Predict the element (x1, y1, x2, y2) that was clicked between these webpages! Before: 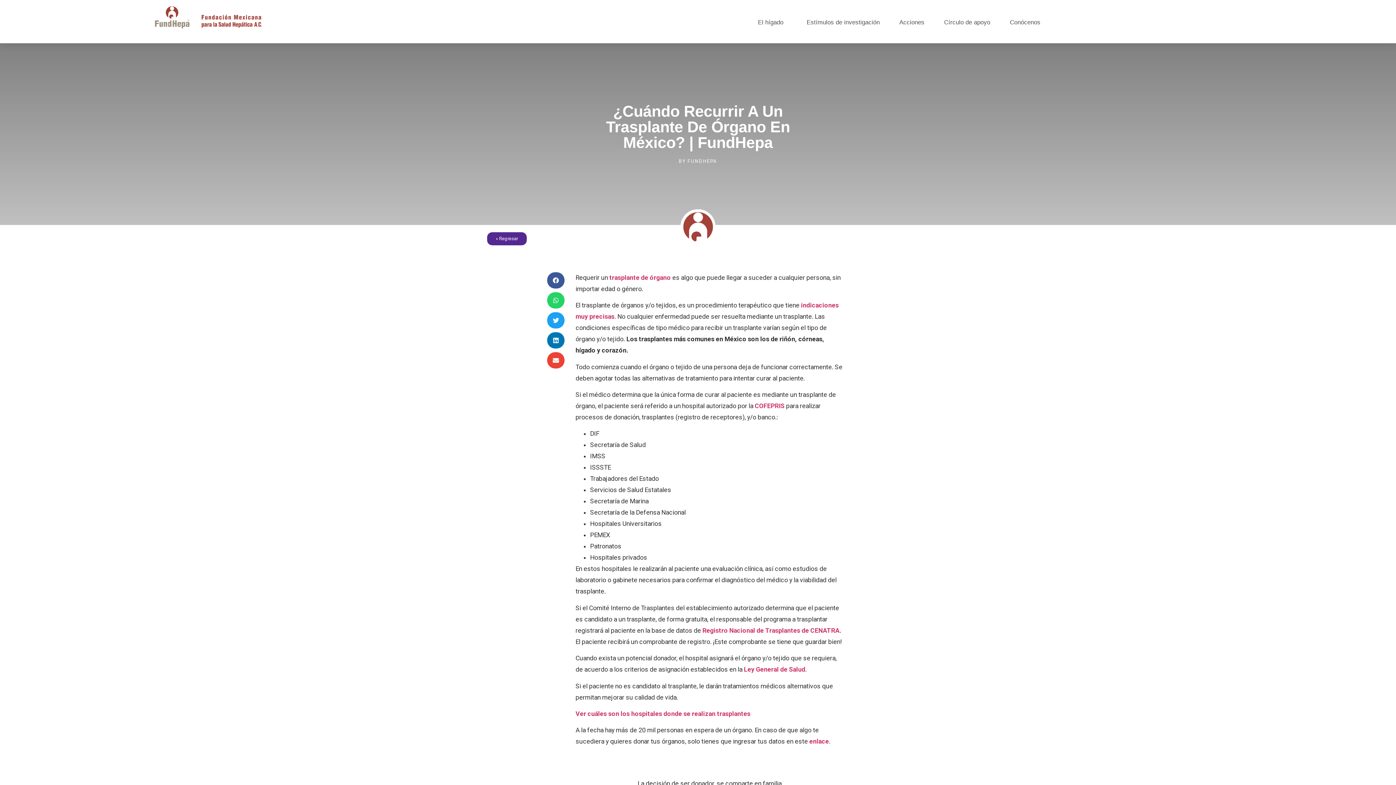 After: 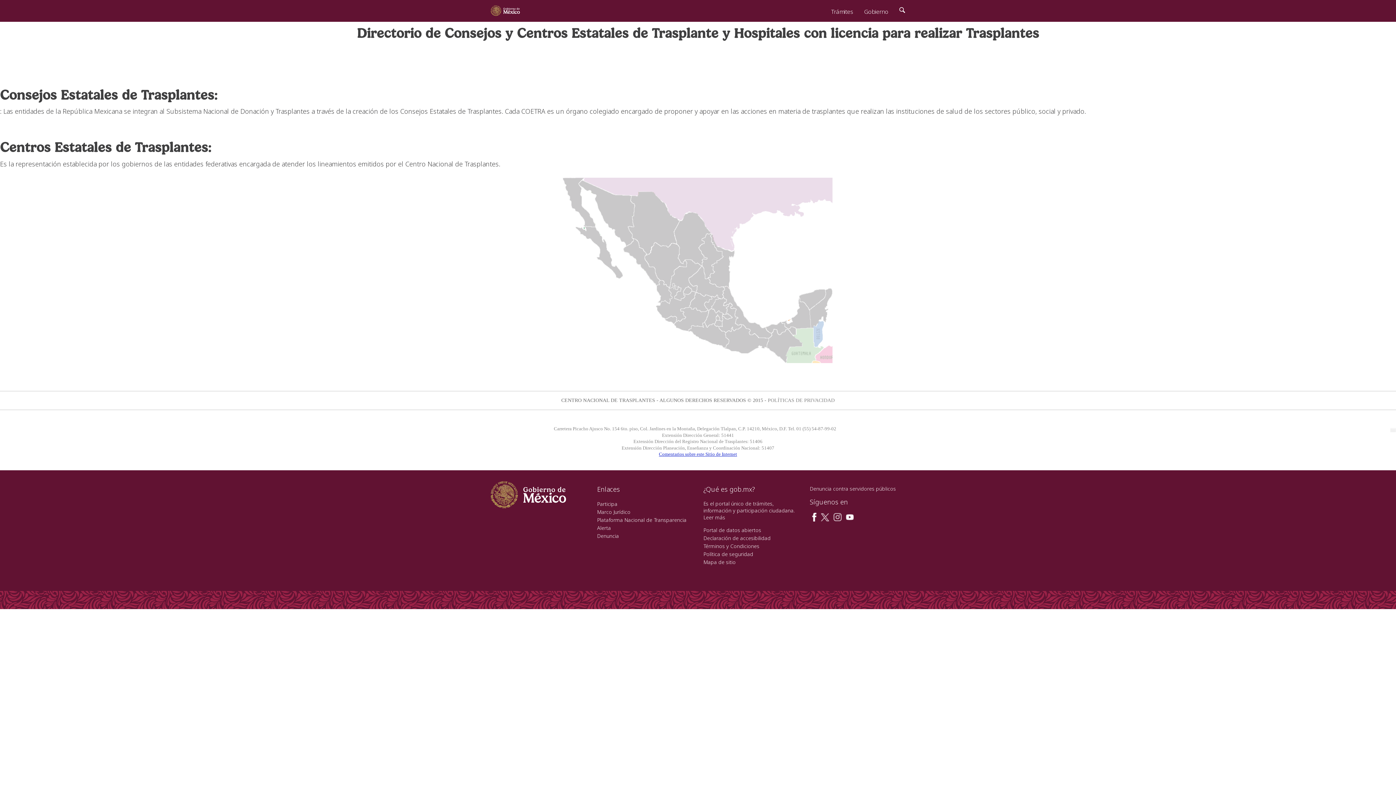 Action: label: Ver cuáles son los hospitales donde se realizan trasplantes bbox: (575, 710, 750, 717)